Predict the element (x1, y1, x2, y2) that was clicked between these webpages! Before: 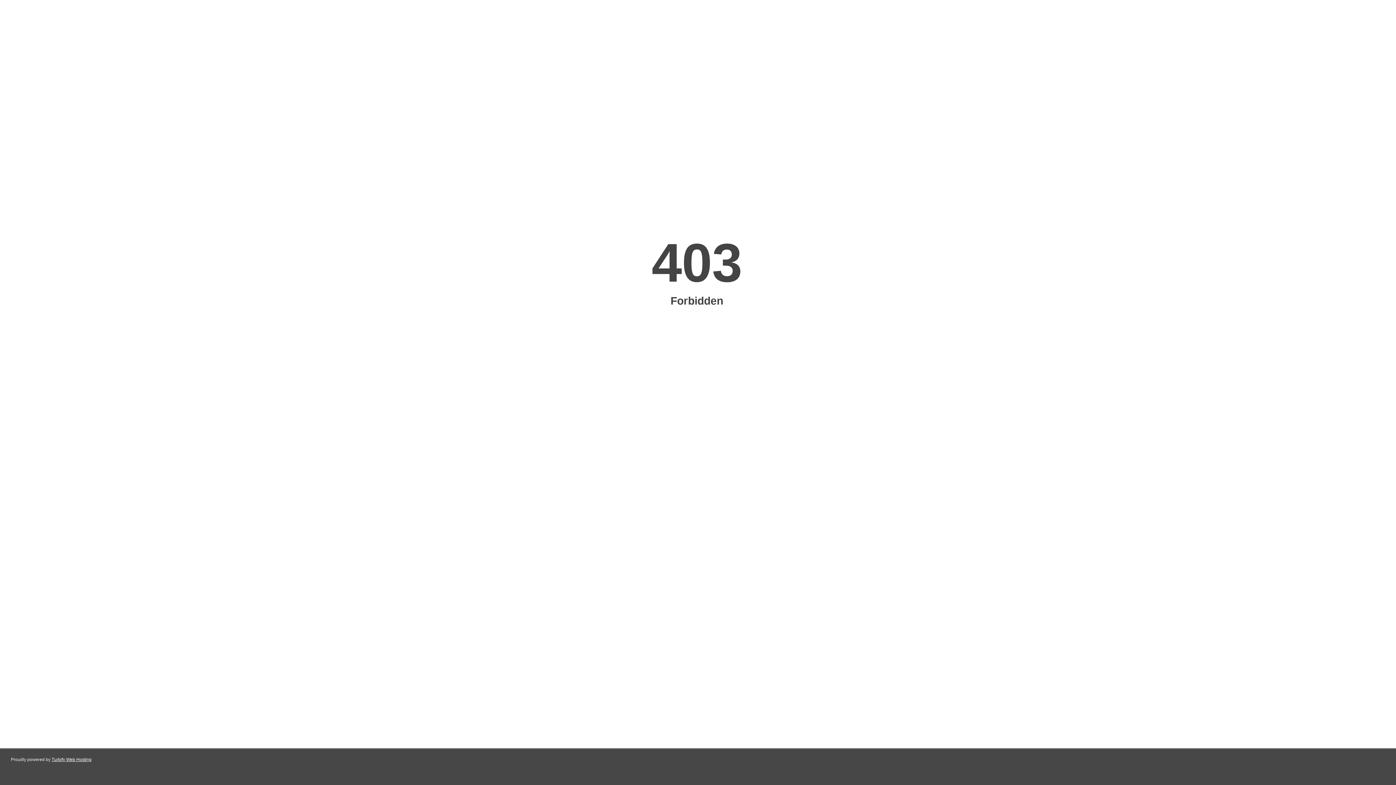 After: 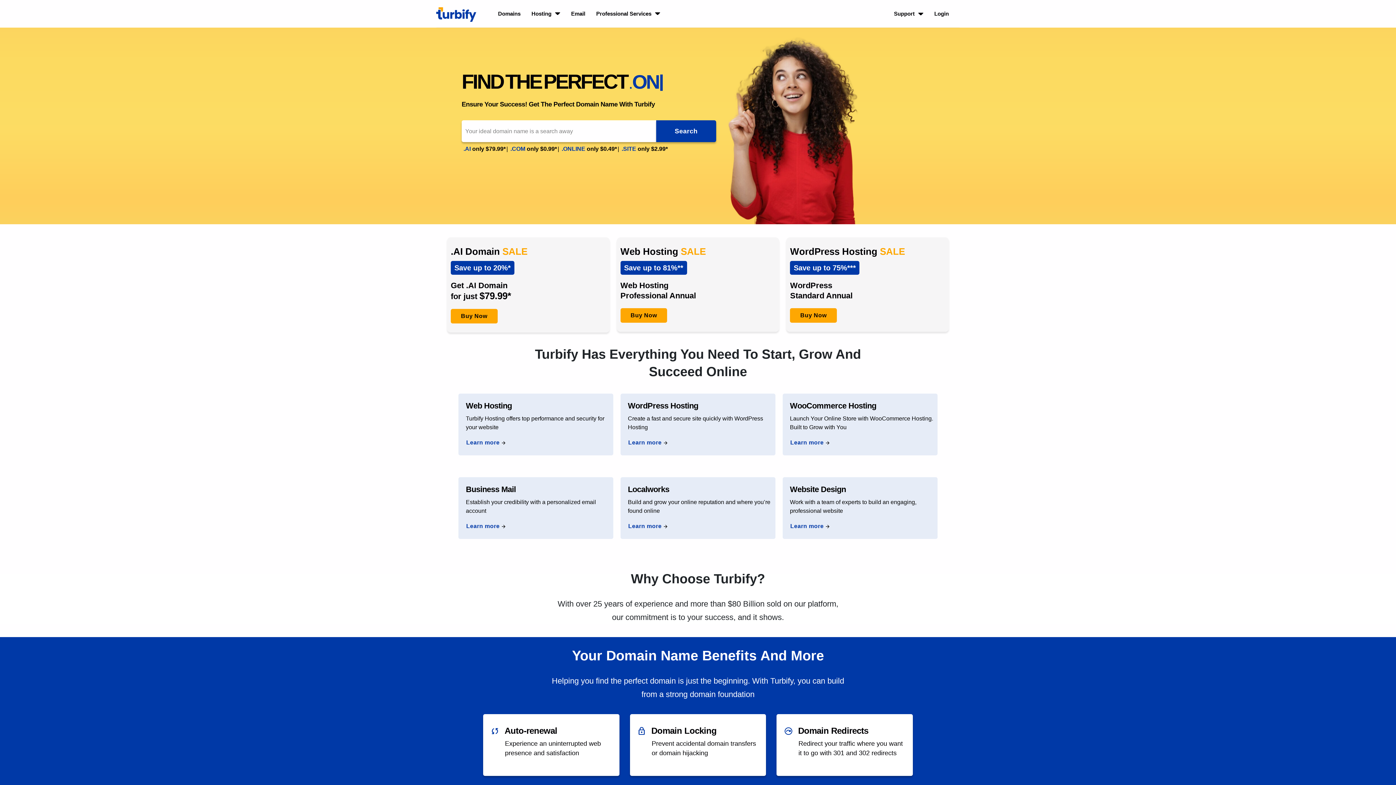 Action: bbox: (51, 757, 91, 762) label: Turbify Web Hosting